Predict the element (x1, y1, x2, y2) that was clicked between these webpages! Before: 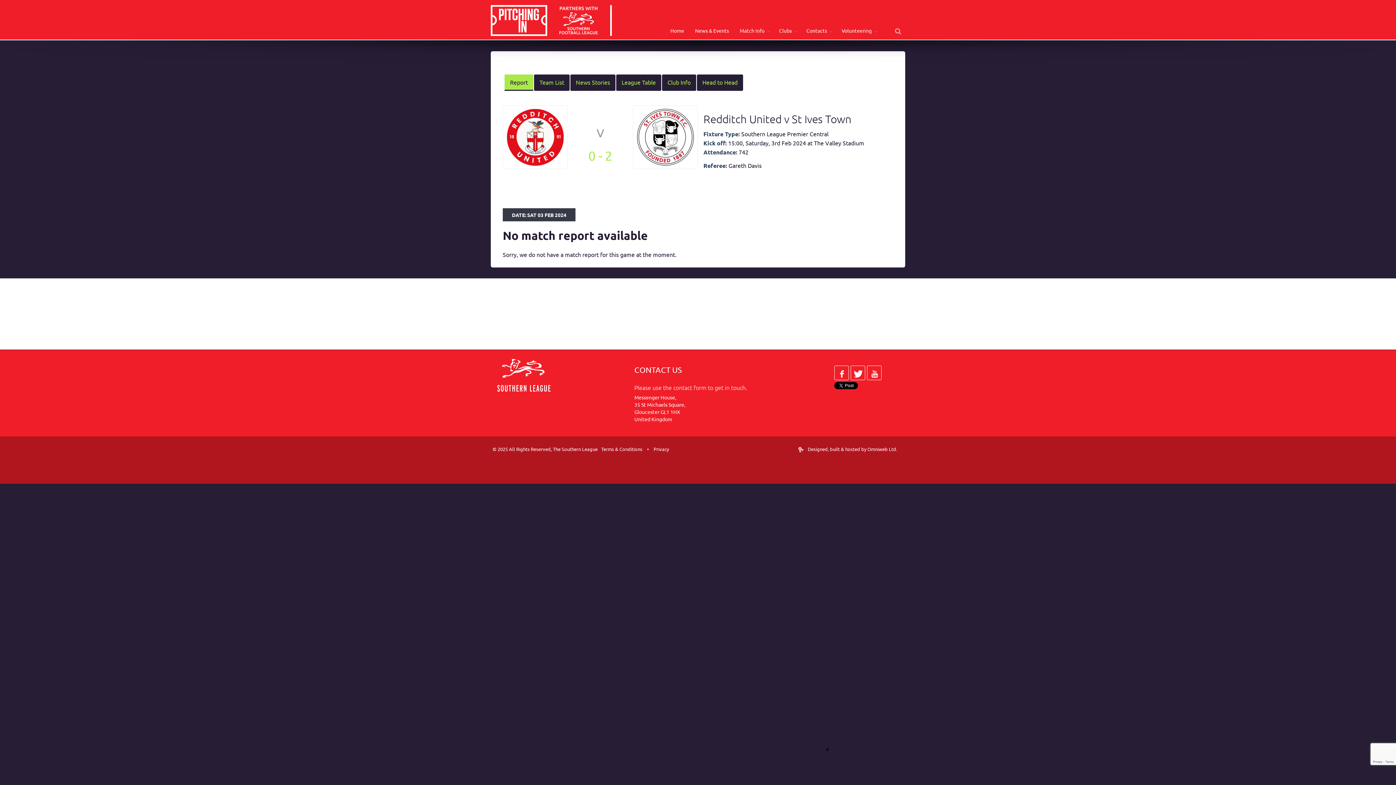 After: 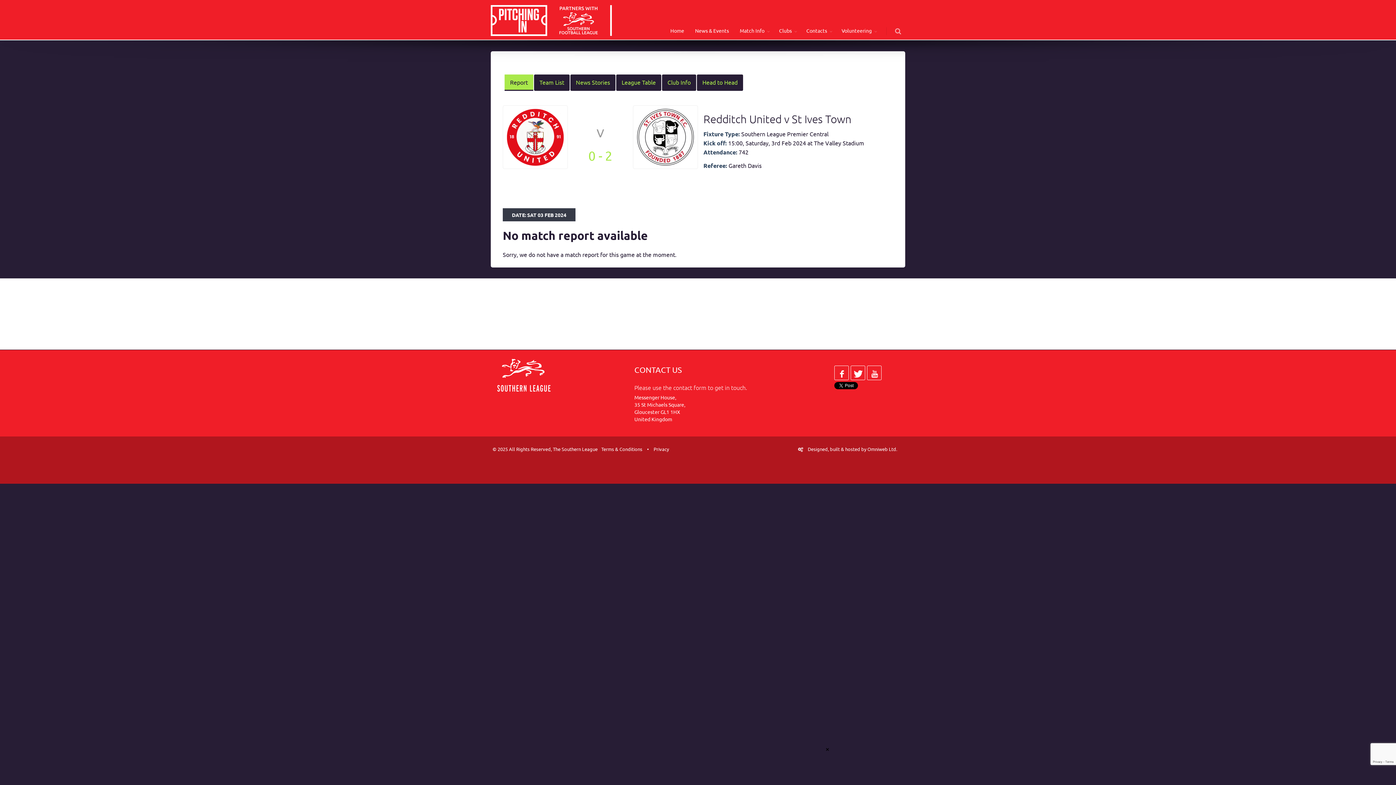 Action: bbox: (504, 74, 533, 90) label: Report